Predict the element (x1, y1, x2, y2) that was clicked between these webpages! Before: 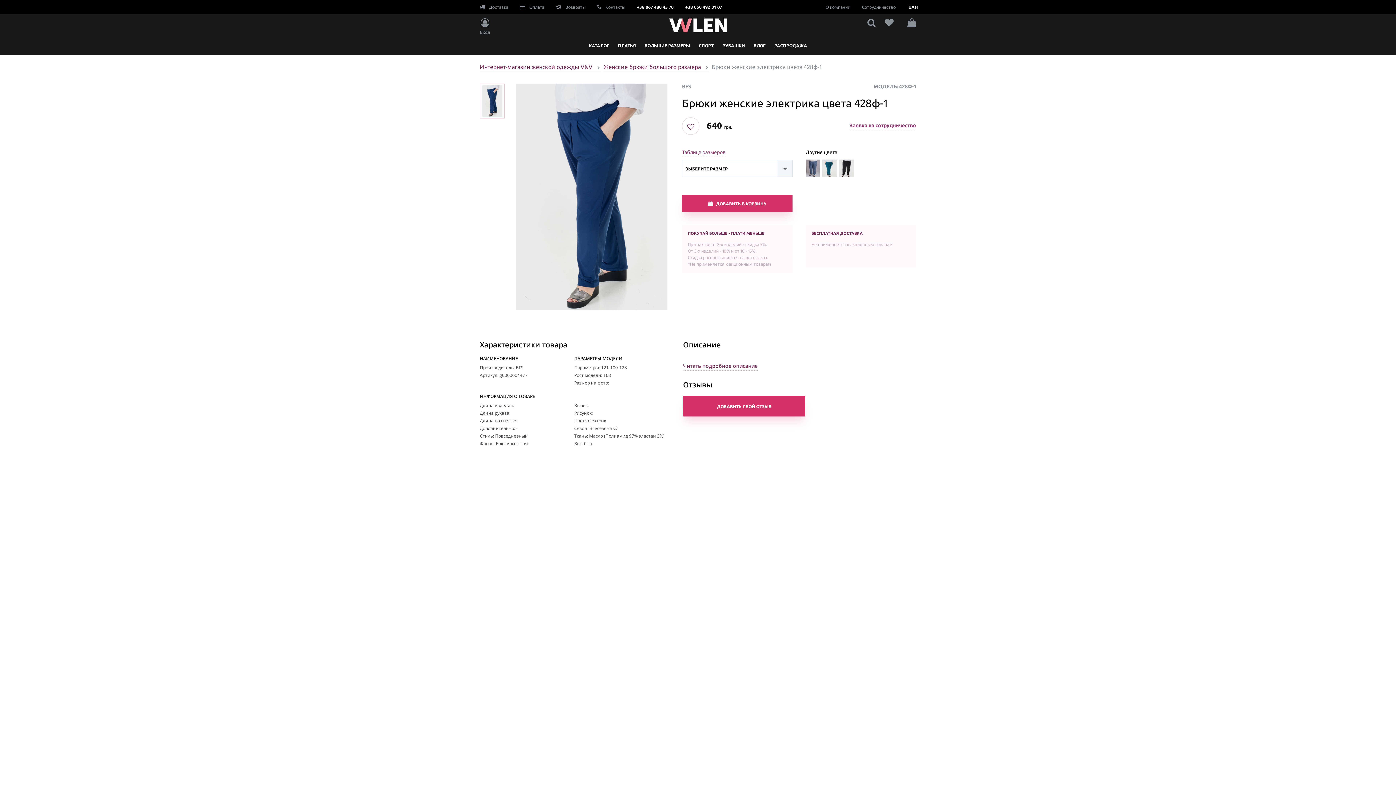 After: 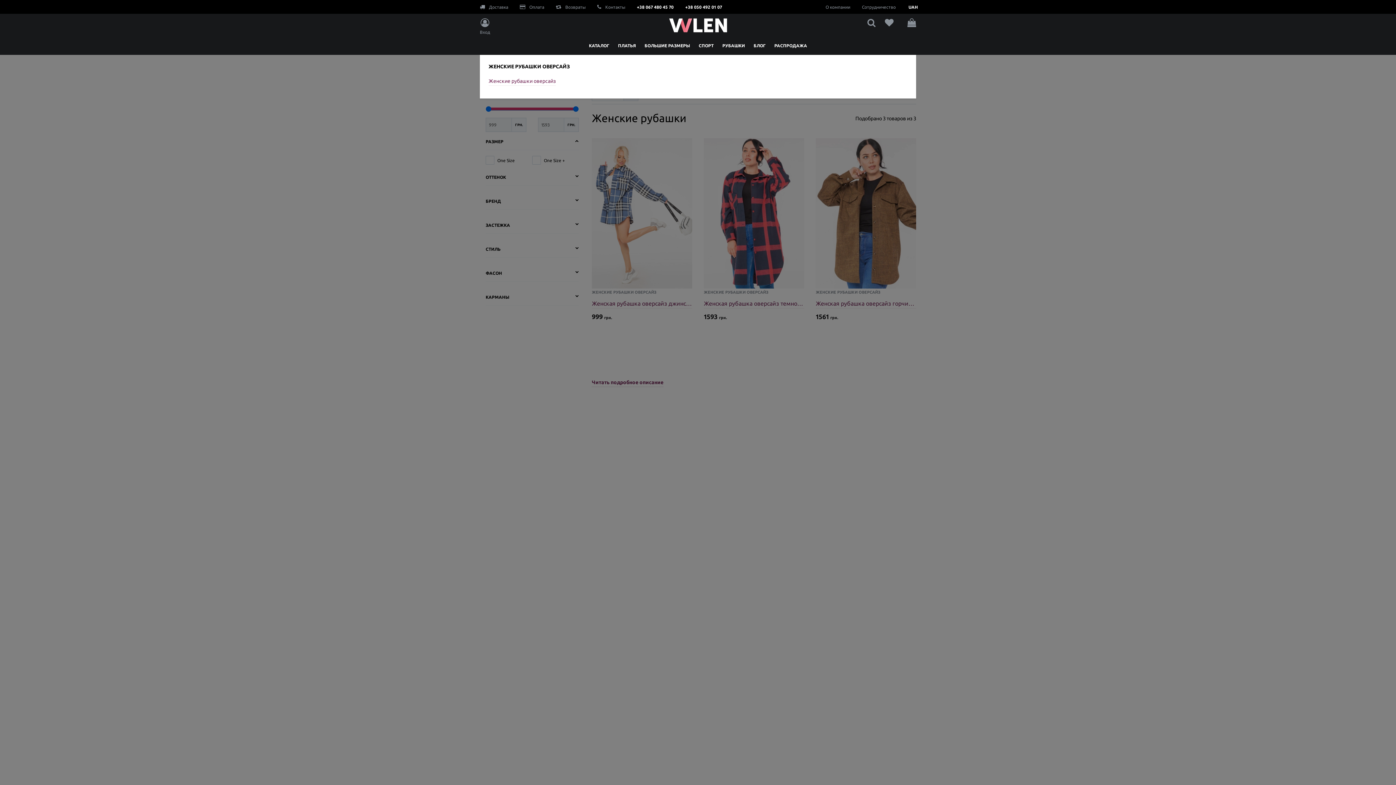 Action: bbox: (722, 43, 745, 54) label: РУБАШКИ